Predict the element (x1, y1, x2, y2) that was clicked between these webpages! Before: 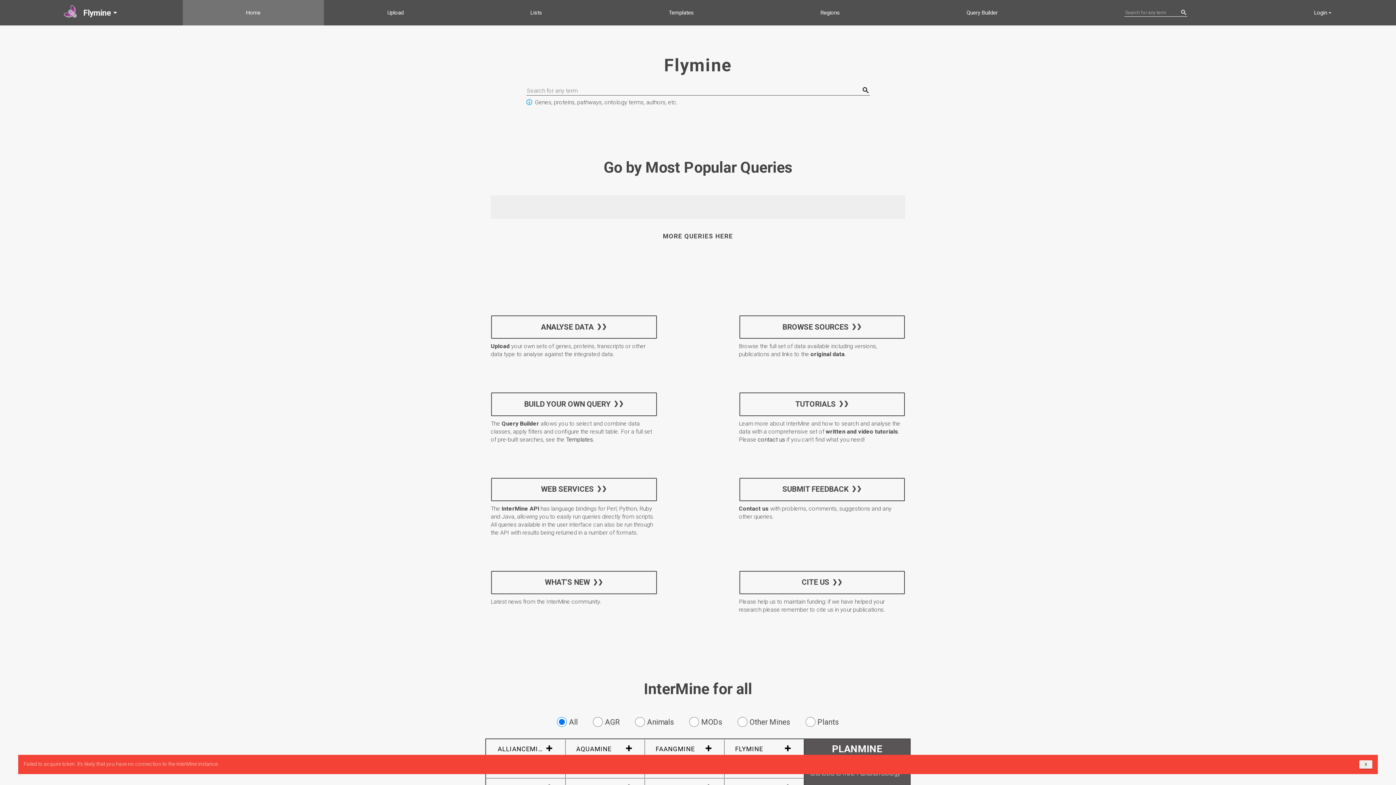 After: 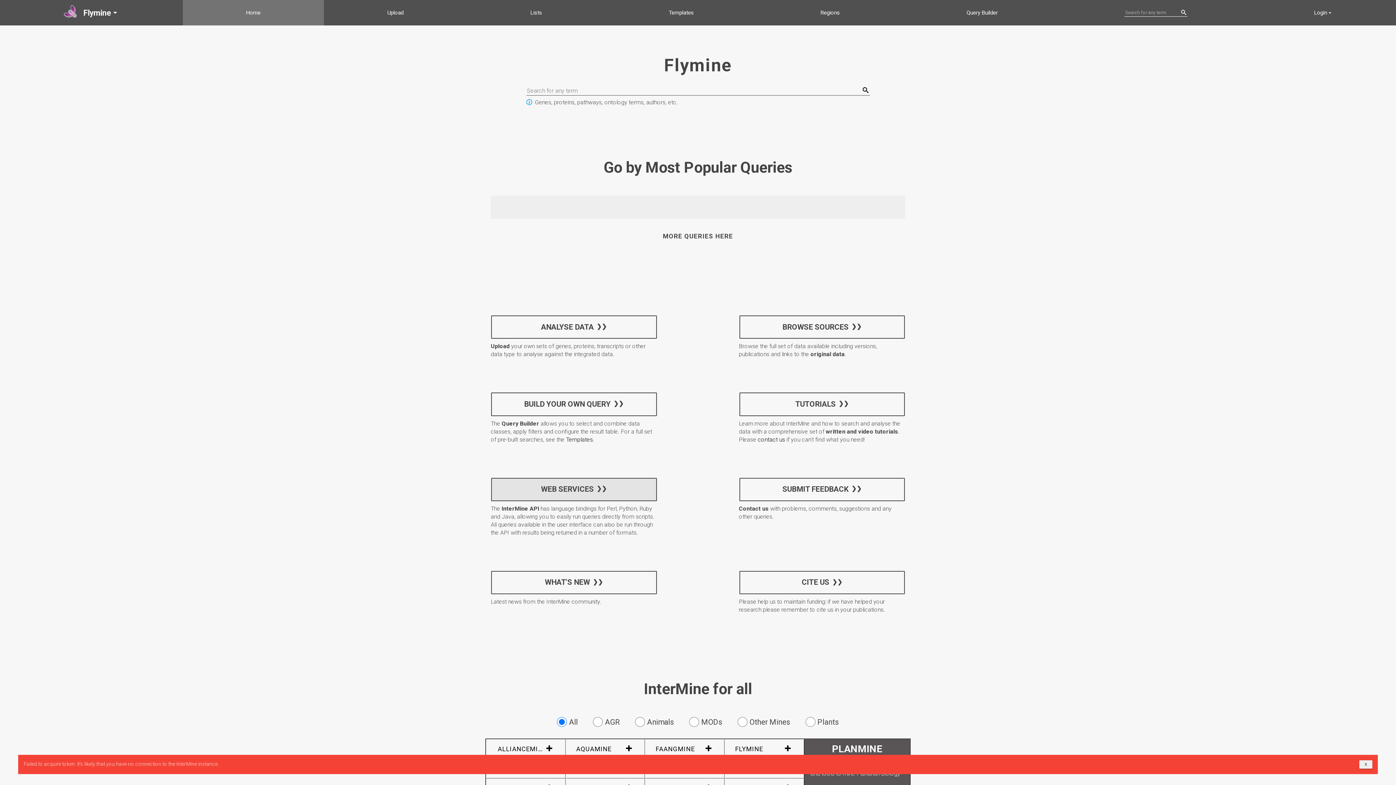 Action: bbox: (491, 478, 656, 501) label: WEB SERVICES